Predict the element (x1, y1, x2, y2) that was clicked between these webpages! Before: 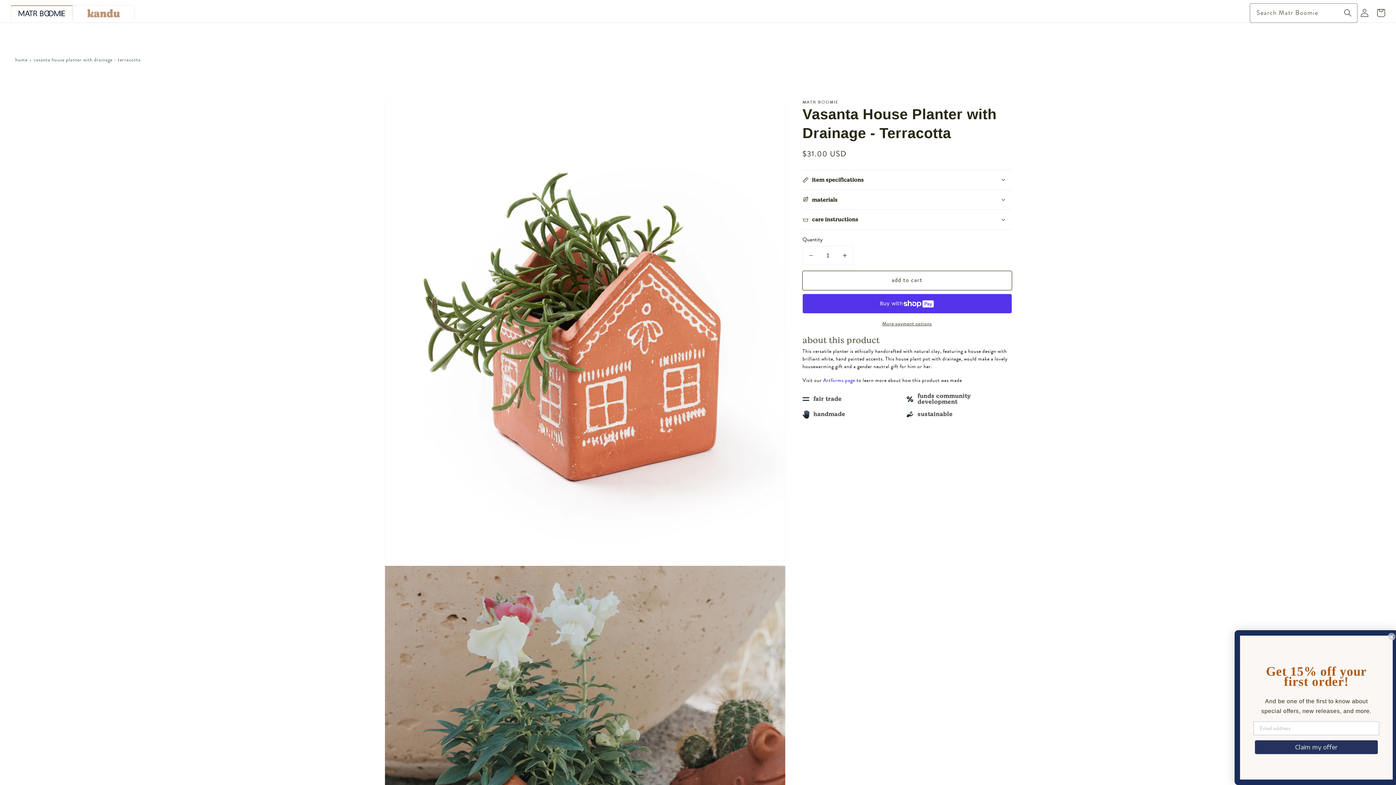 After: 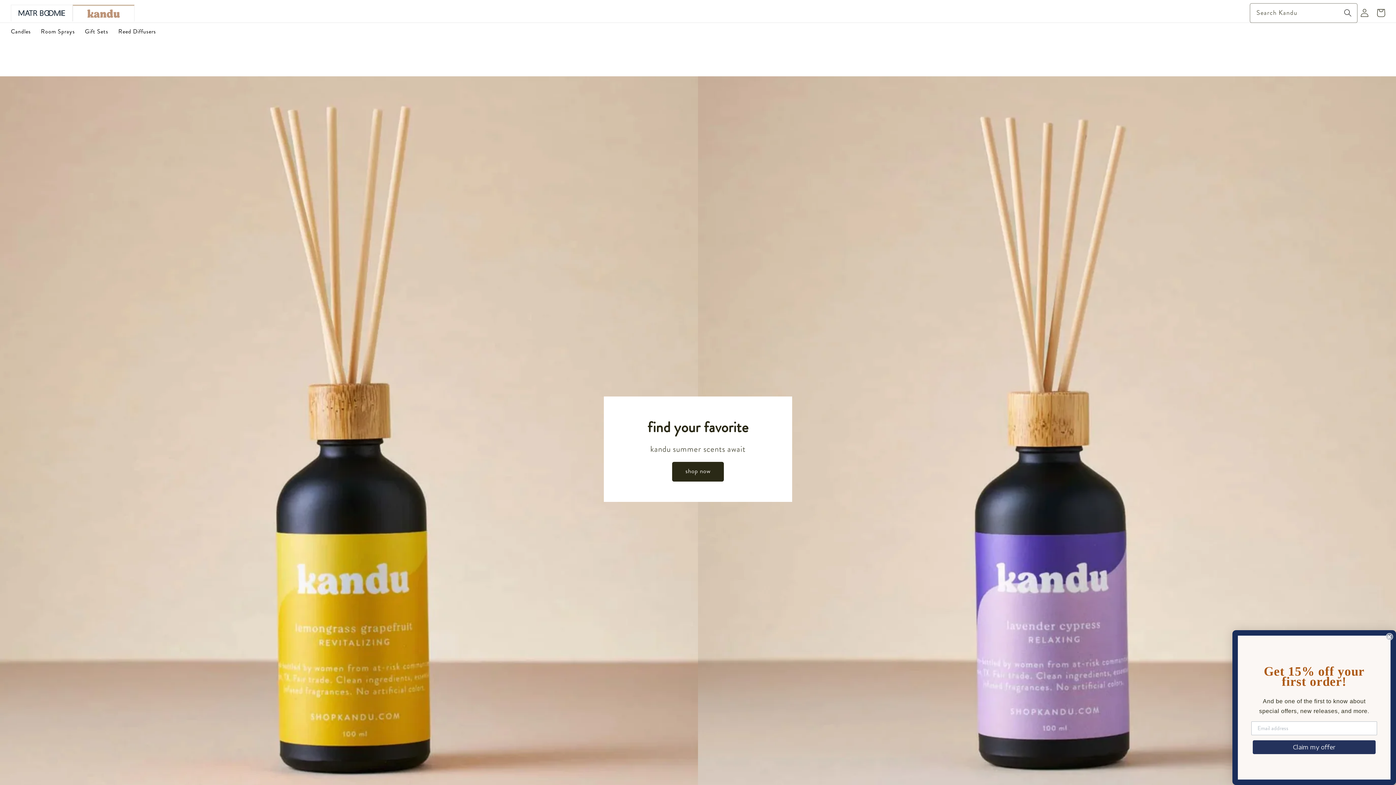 Action: bbox: (80, 9, 126, 17)